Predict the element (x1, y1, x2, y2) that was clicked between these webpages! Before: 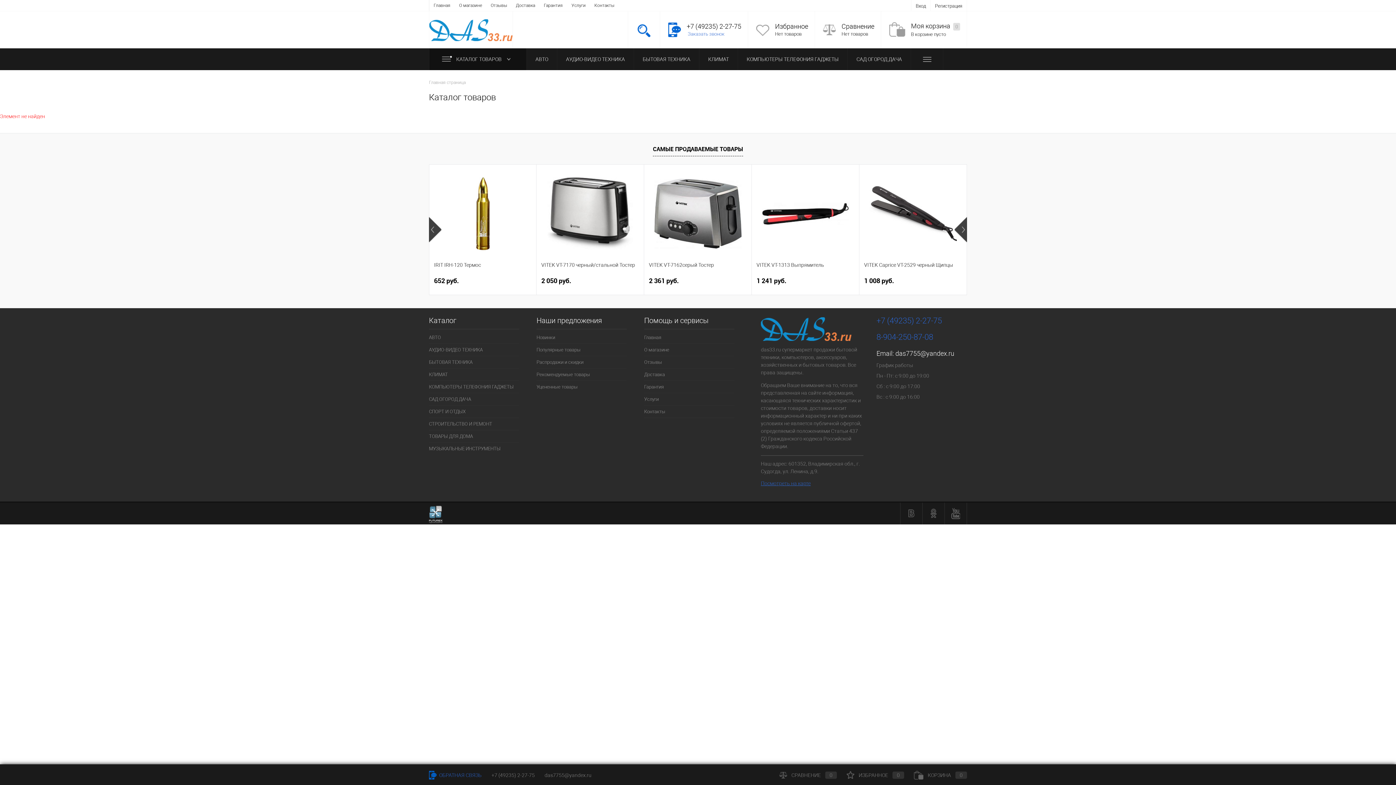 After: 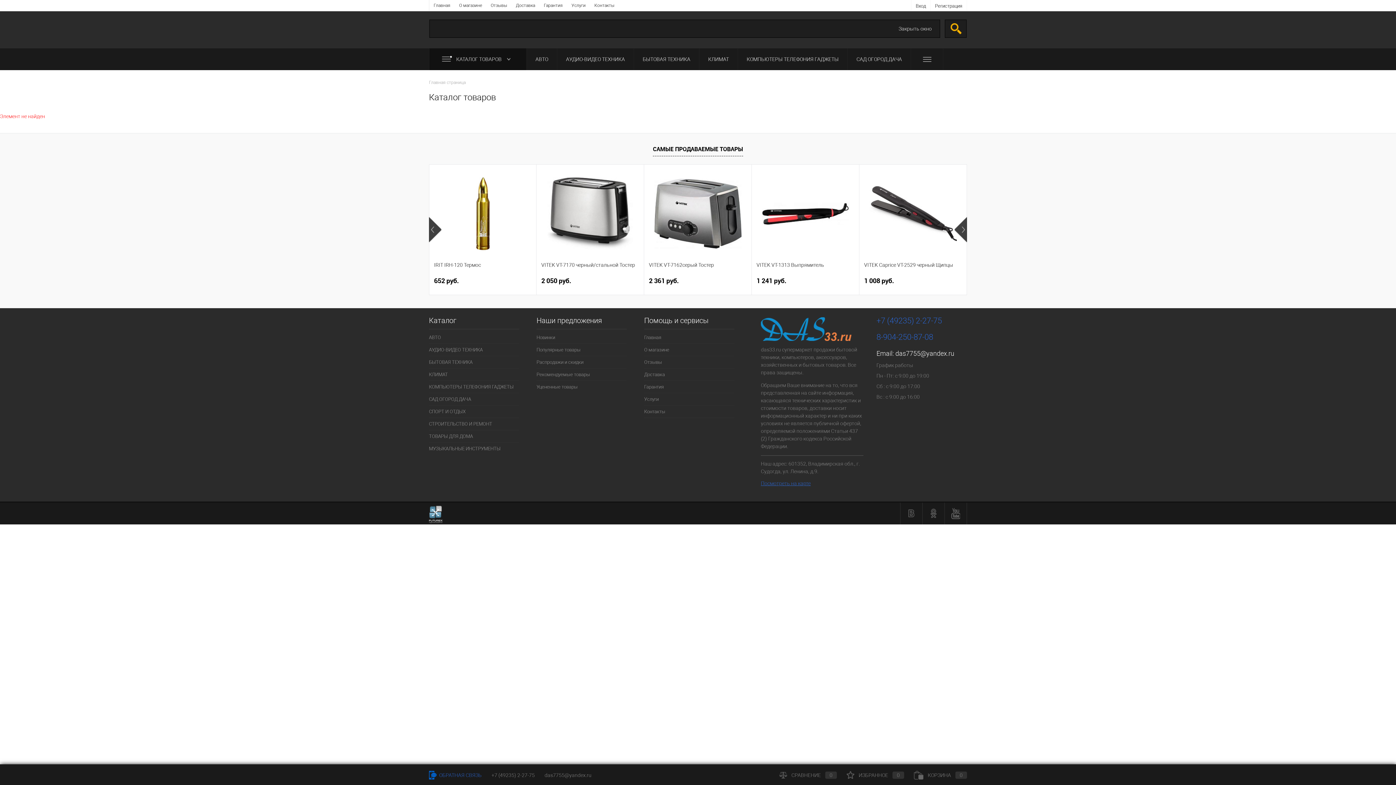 Action: bbox: (637, 23, 650, 37)